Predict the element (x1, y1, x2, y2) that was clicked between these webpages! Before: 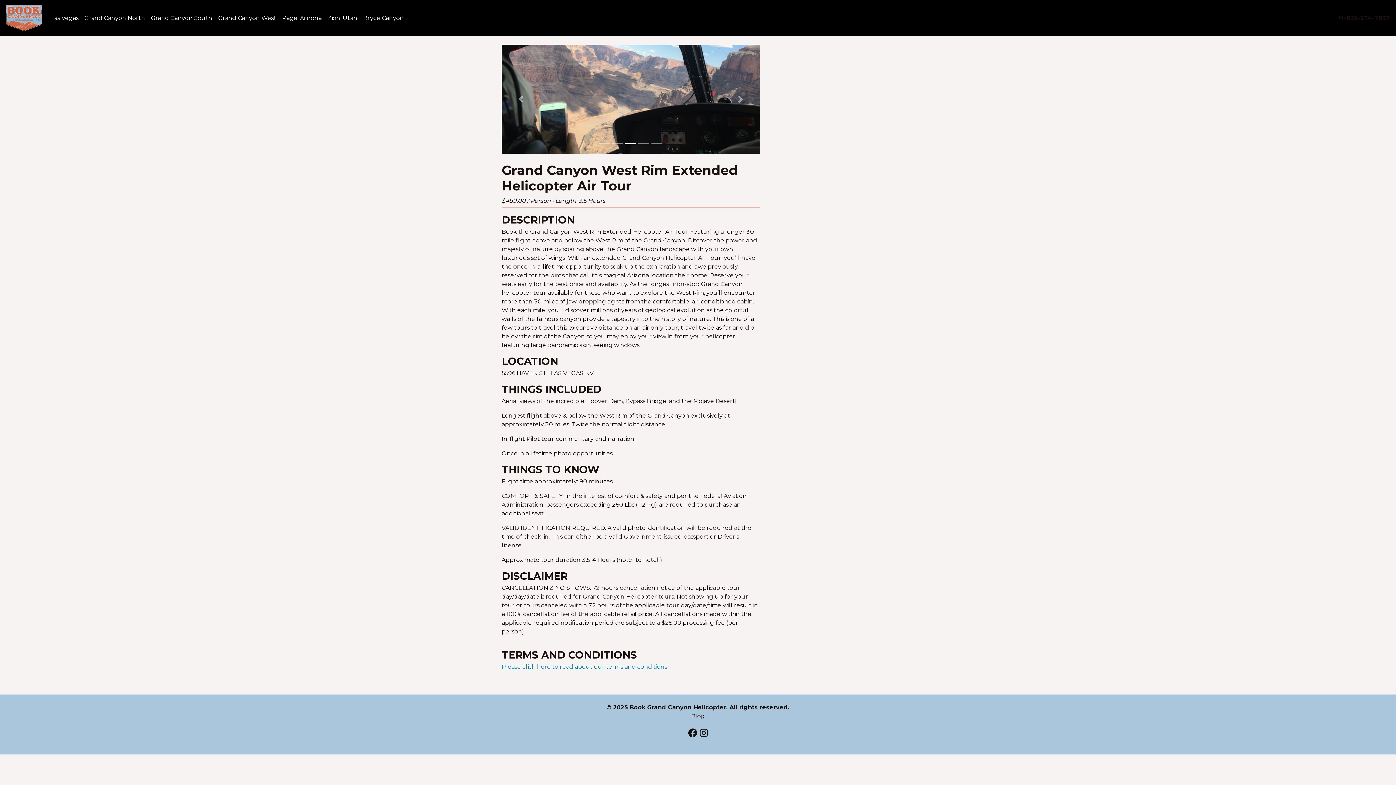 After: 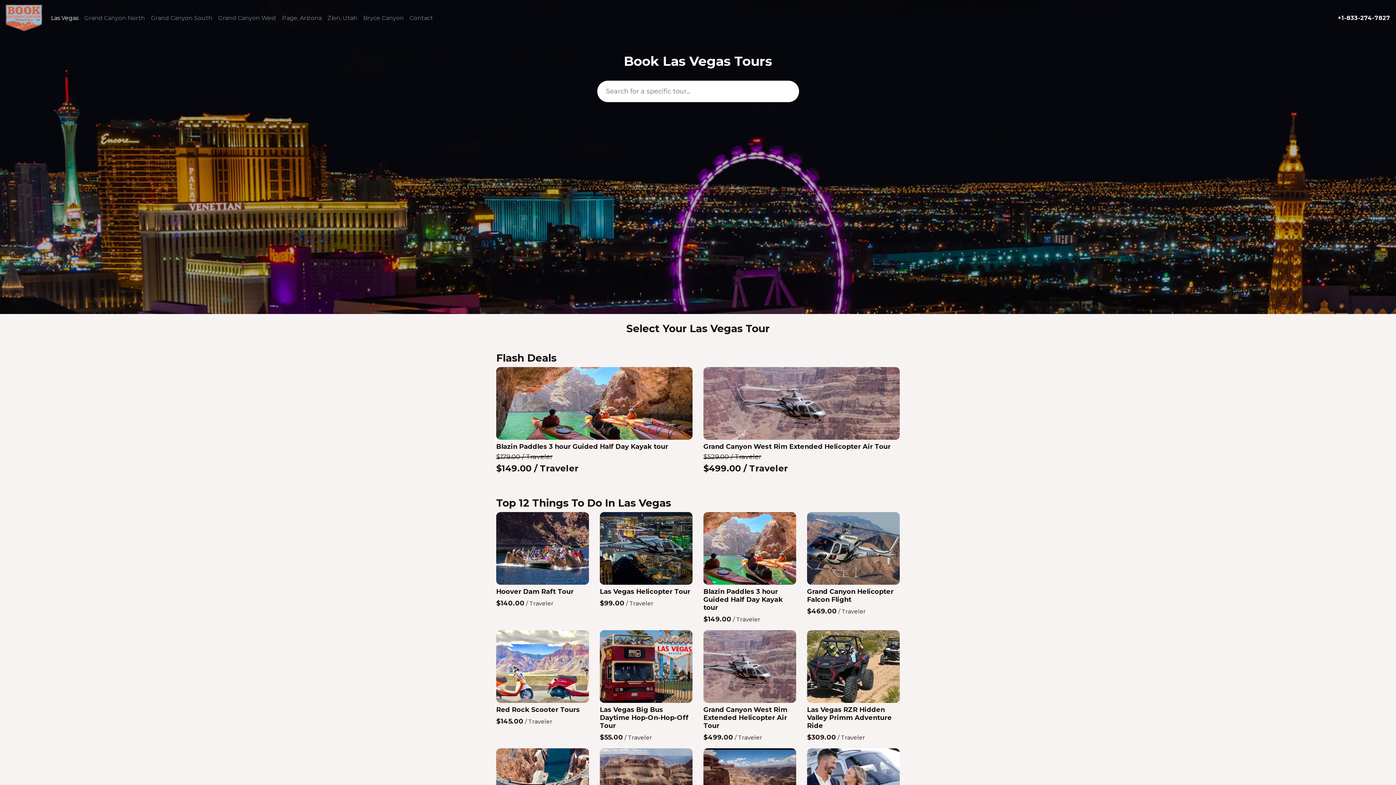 Action: bbox: (5, 2, 42, 33)